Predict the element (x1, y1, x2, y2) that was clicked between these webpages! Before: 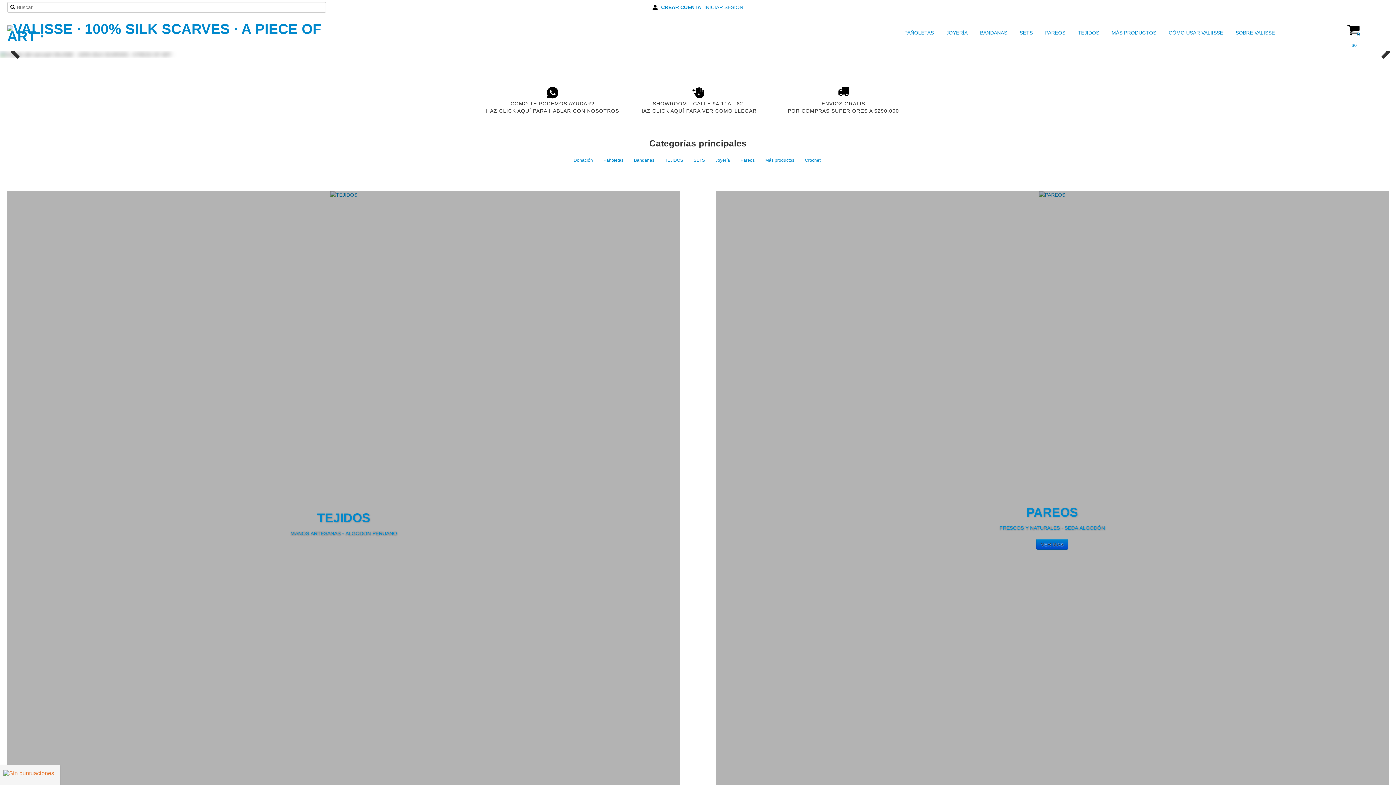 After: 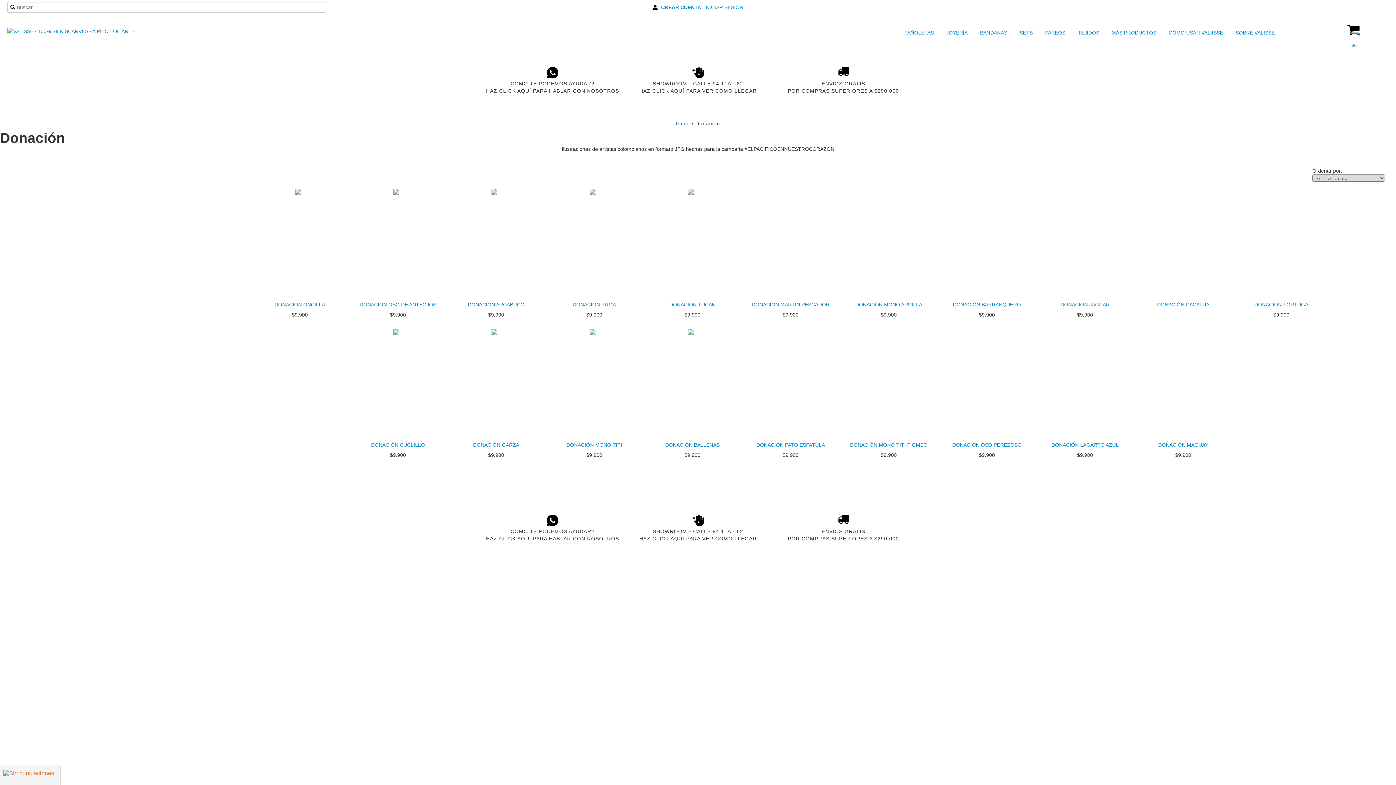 Action: bbox: (570, 154, 596, 165) label: Donación